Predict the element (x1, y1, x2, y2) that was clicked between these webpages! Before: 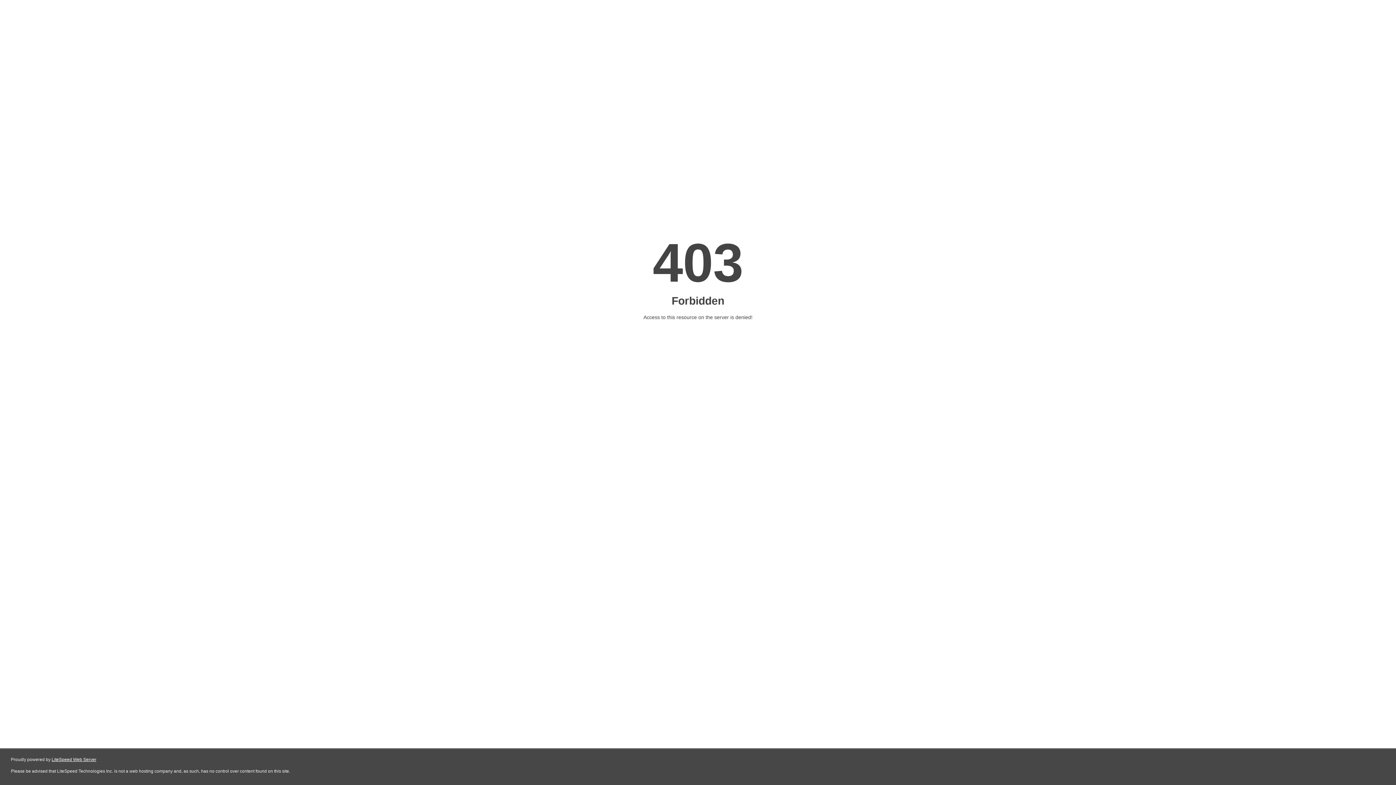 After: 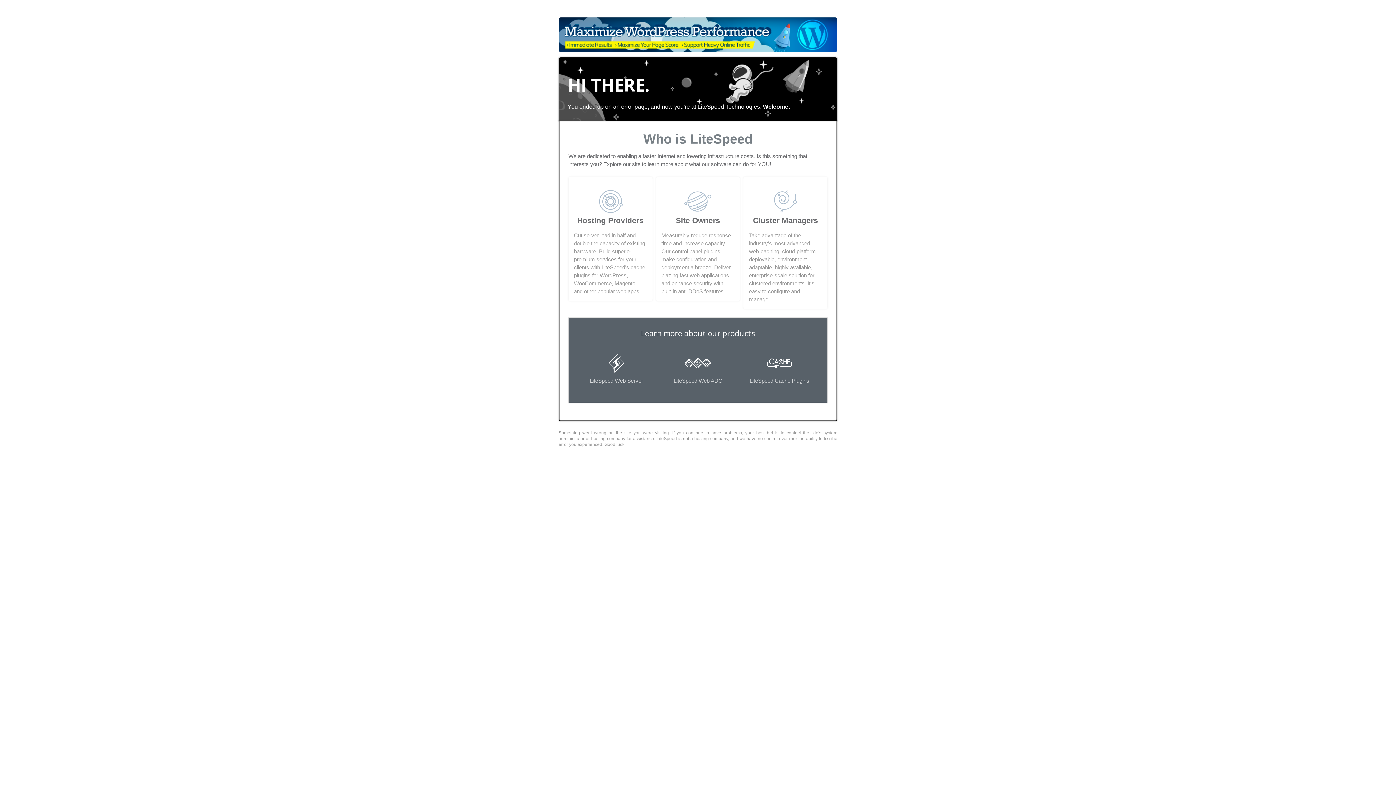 Action: bbox: (51, 757, 96, 762) label: LiteSpeed Web Server